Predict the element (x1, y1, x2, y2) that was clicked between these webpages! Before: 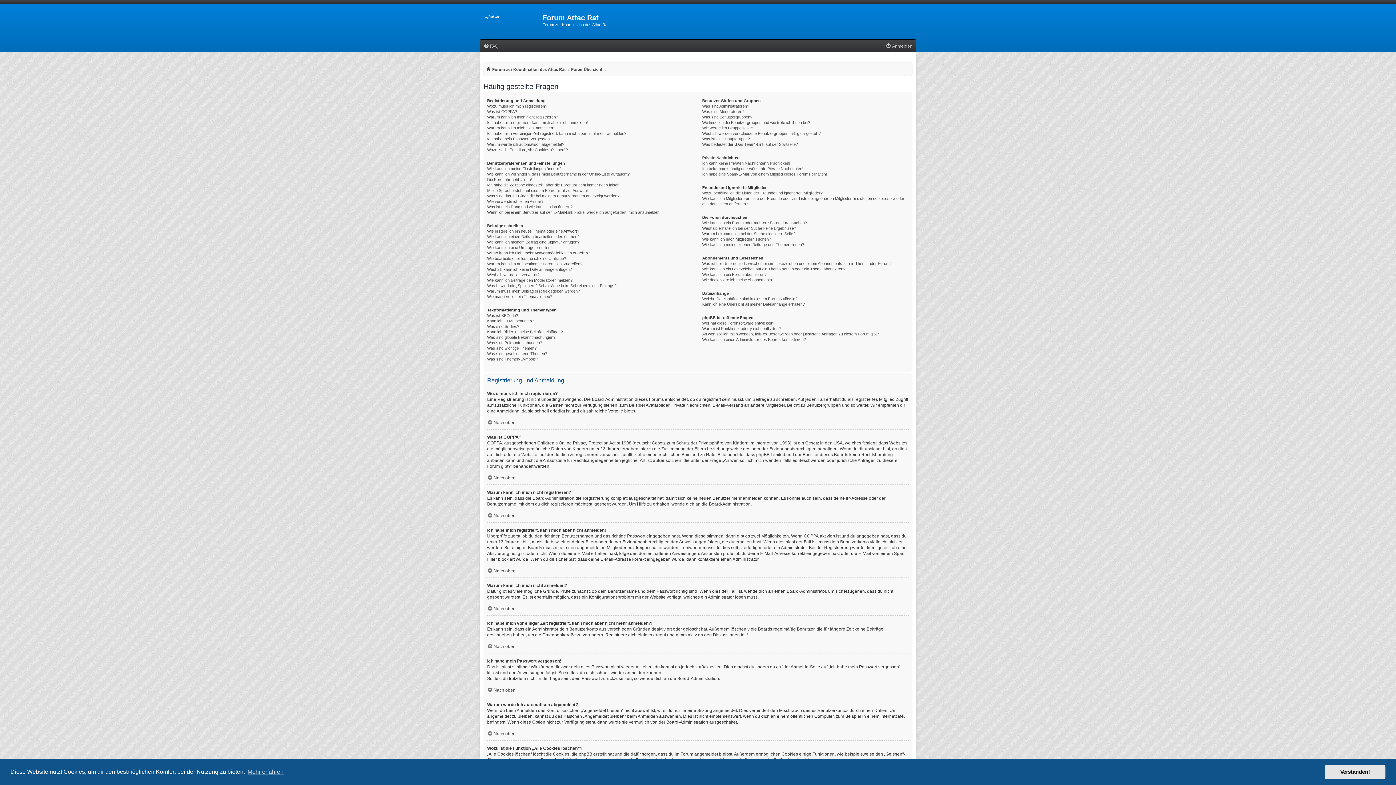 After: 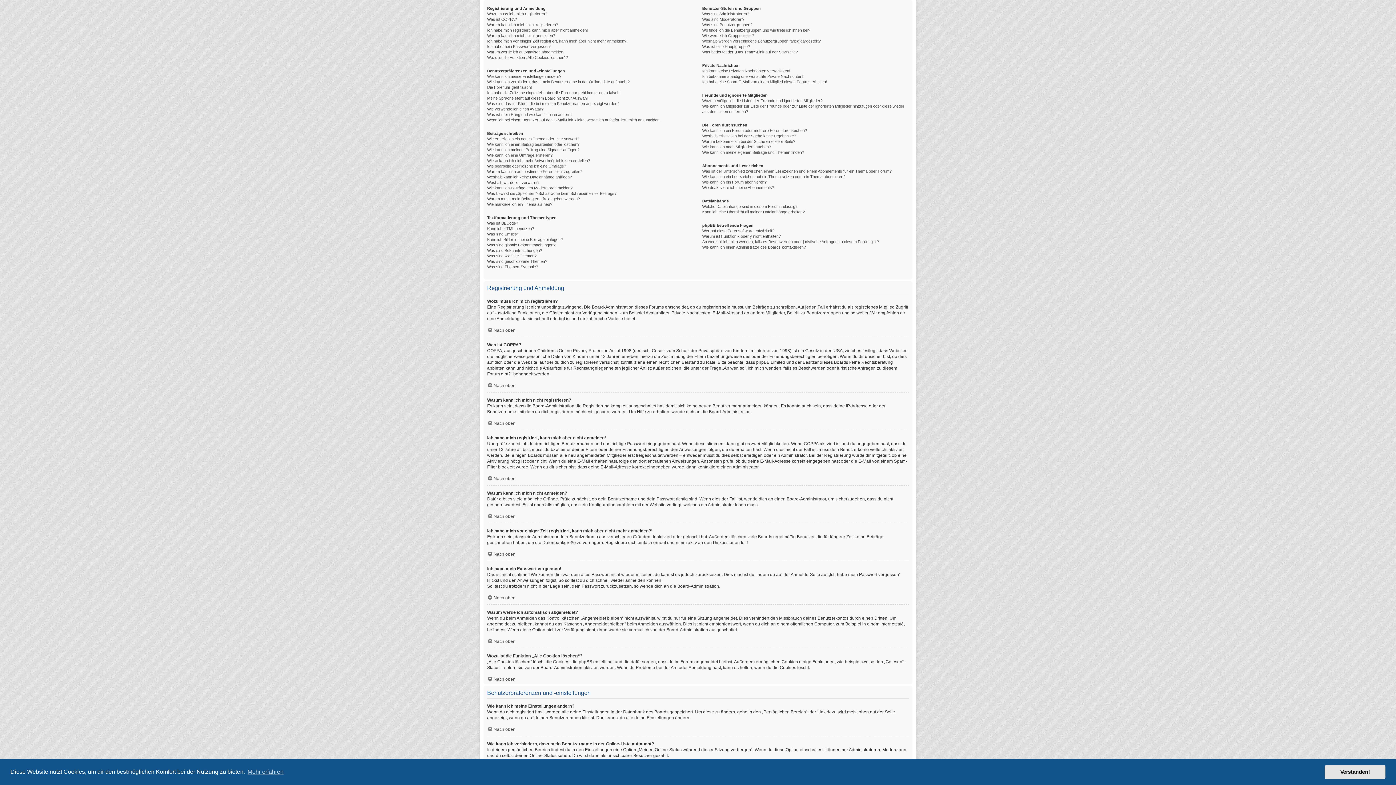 Action: label: Nach oben bbox: (487, 606, 515, 611)